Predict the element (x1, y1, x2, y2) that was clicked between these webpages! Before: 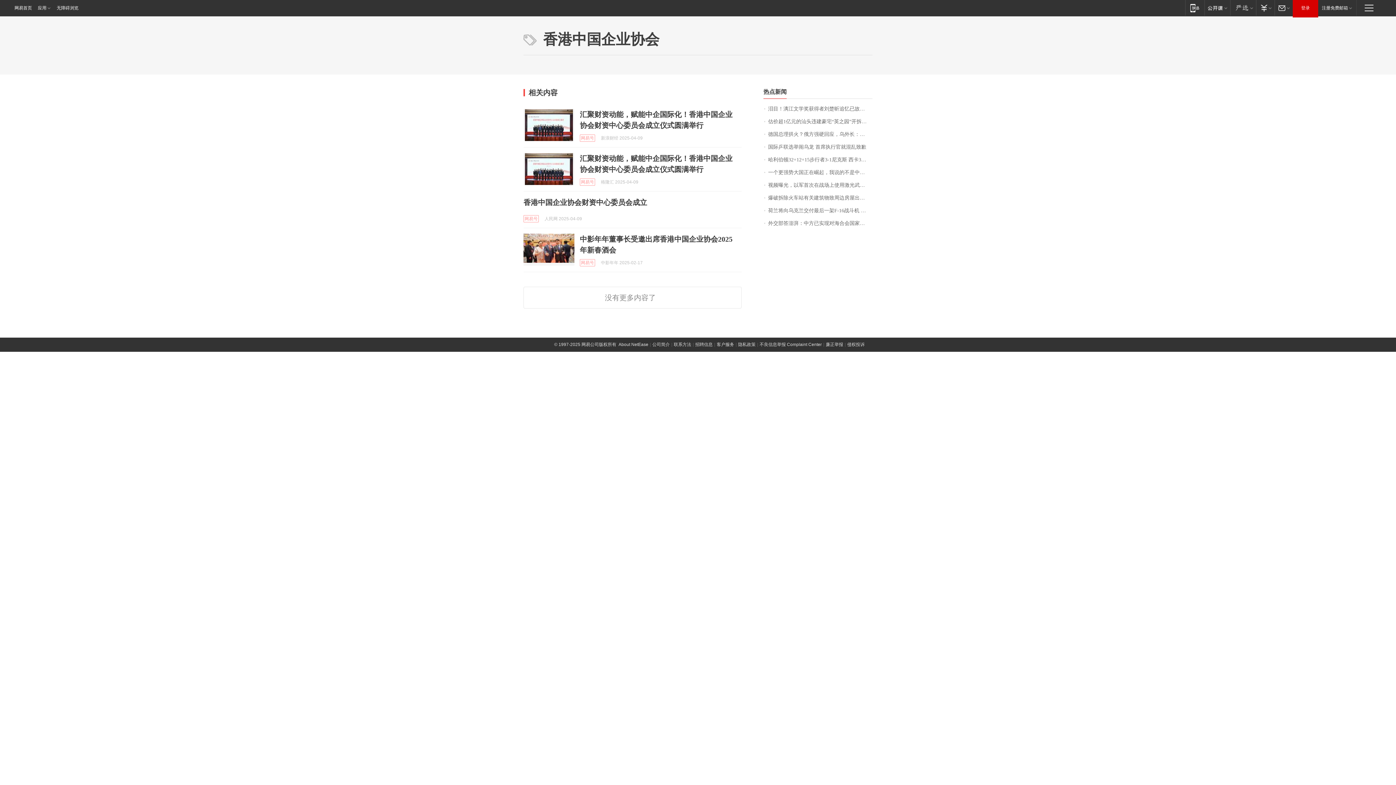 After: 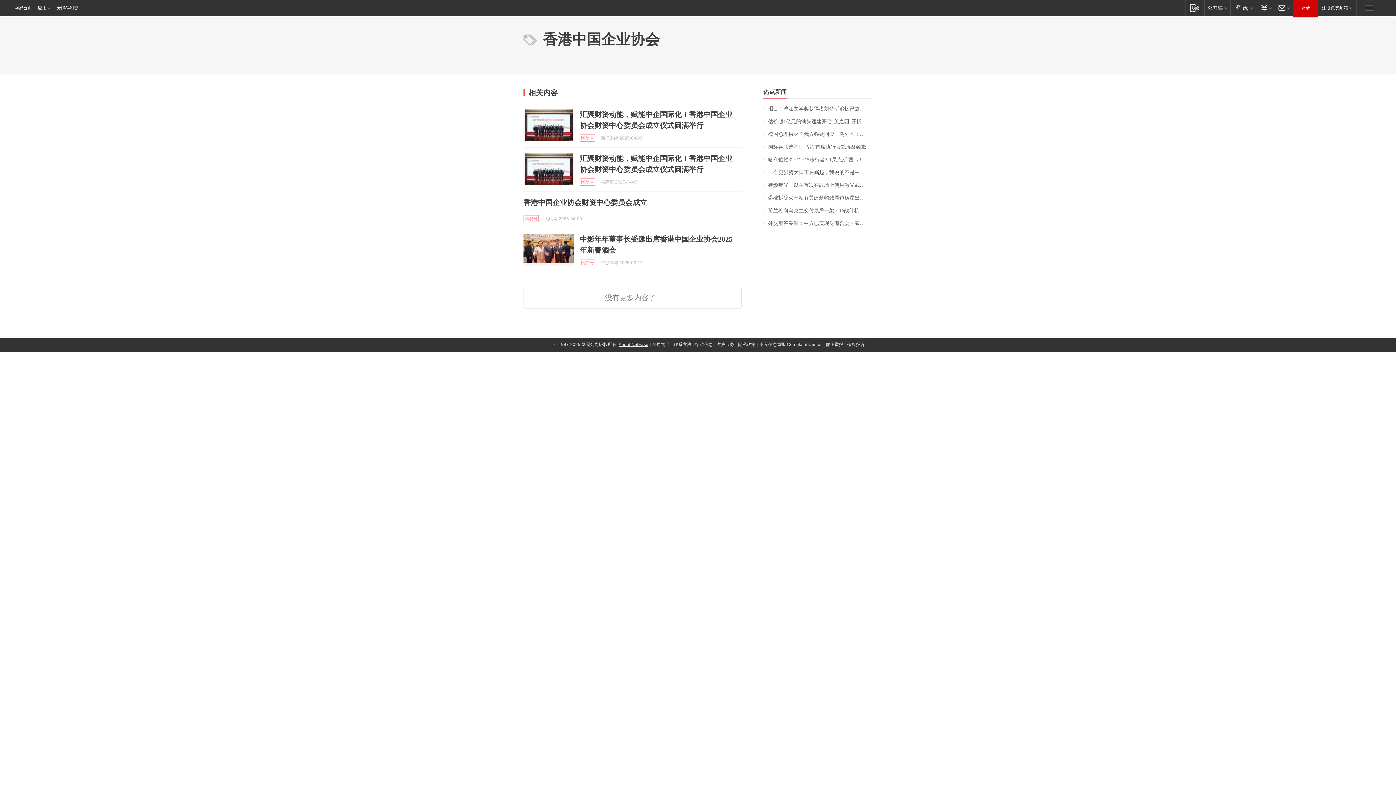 Action: label: About NetEase bbox: (618, 342, 648, 347)